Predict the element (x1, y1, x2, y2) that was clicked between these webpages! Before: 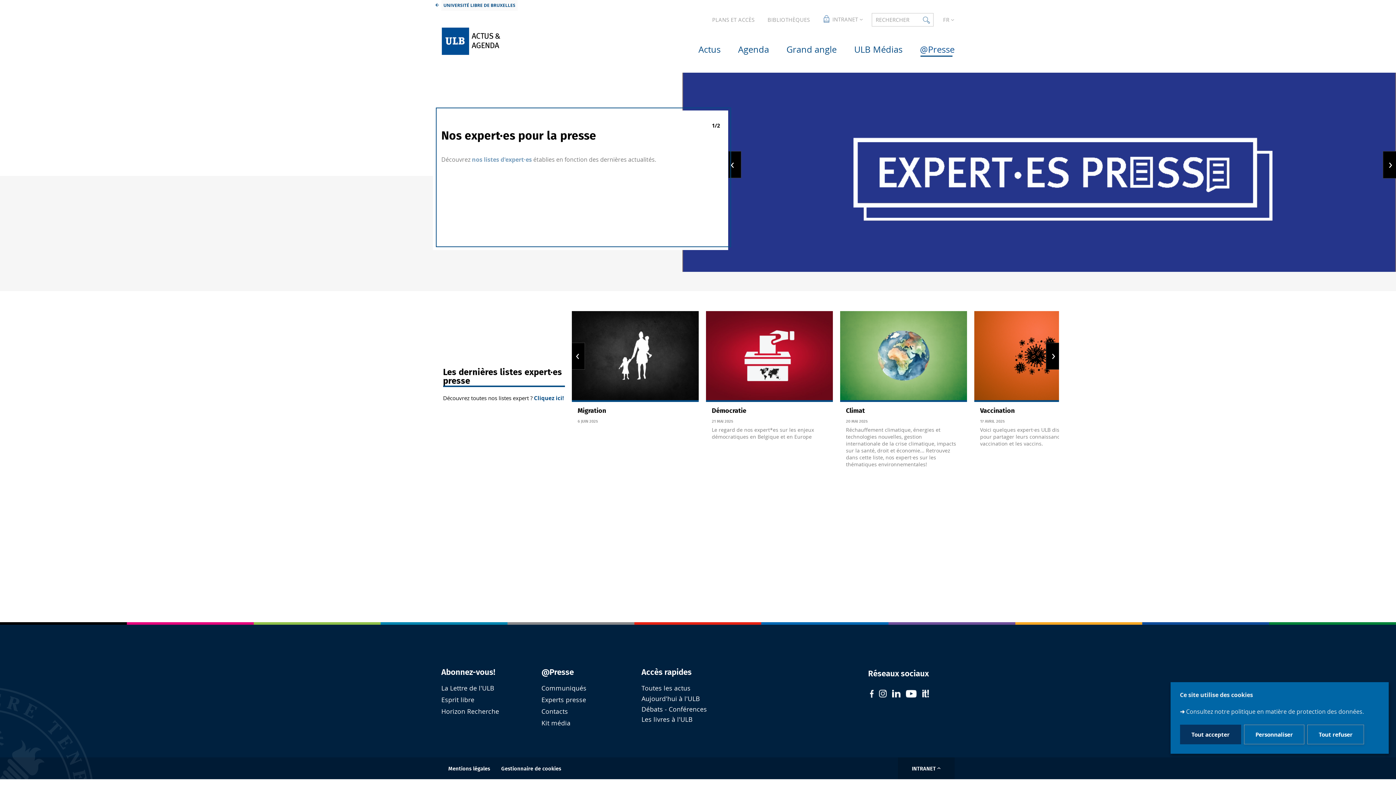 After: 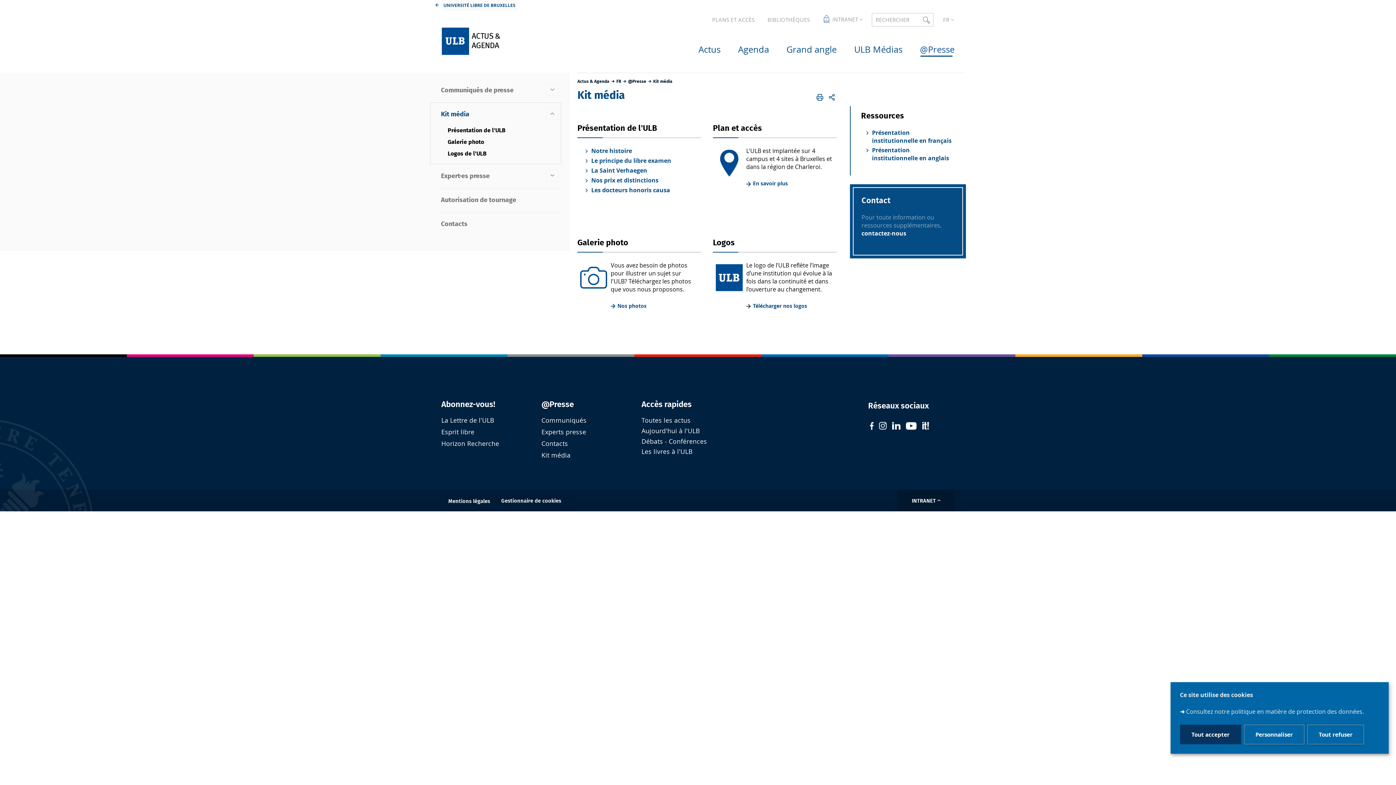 Action: label: Kit média bbox: (541, 719, 570, 727)